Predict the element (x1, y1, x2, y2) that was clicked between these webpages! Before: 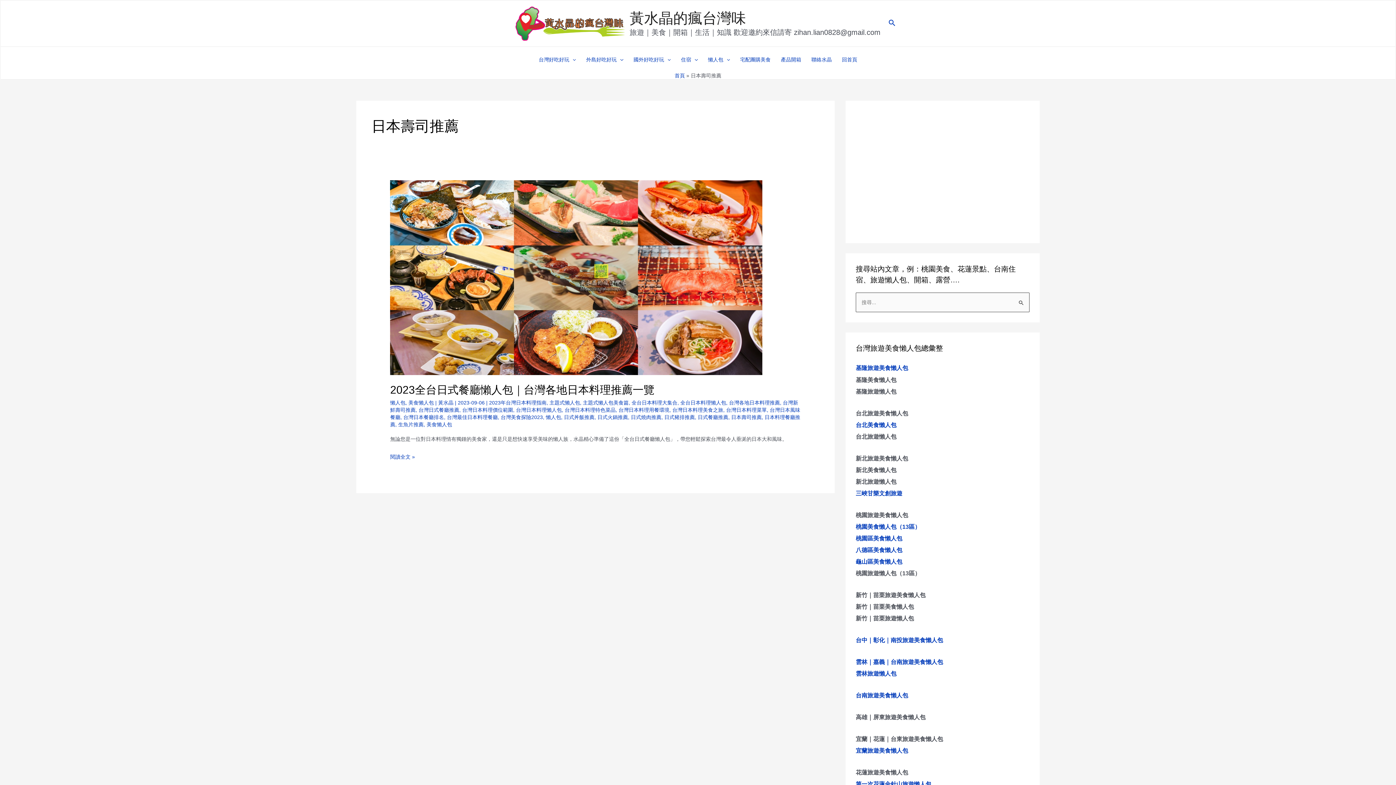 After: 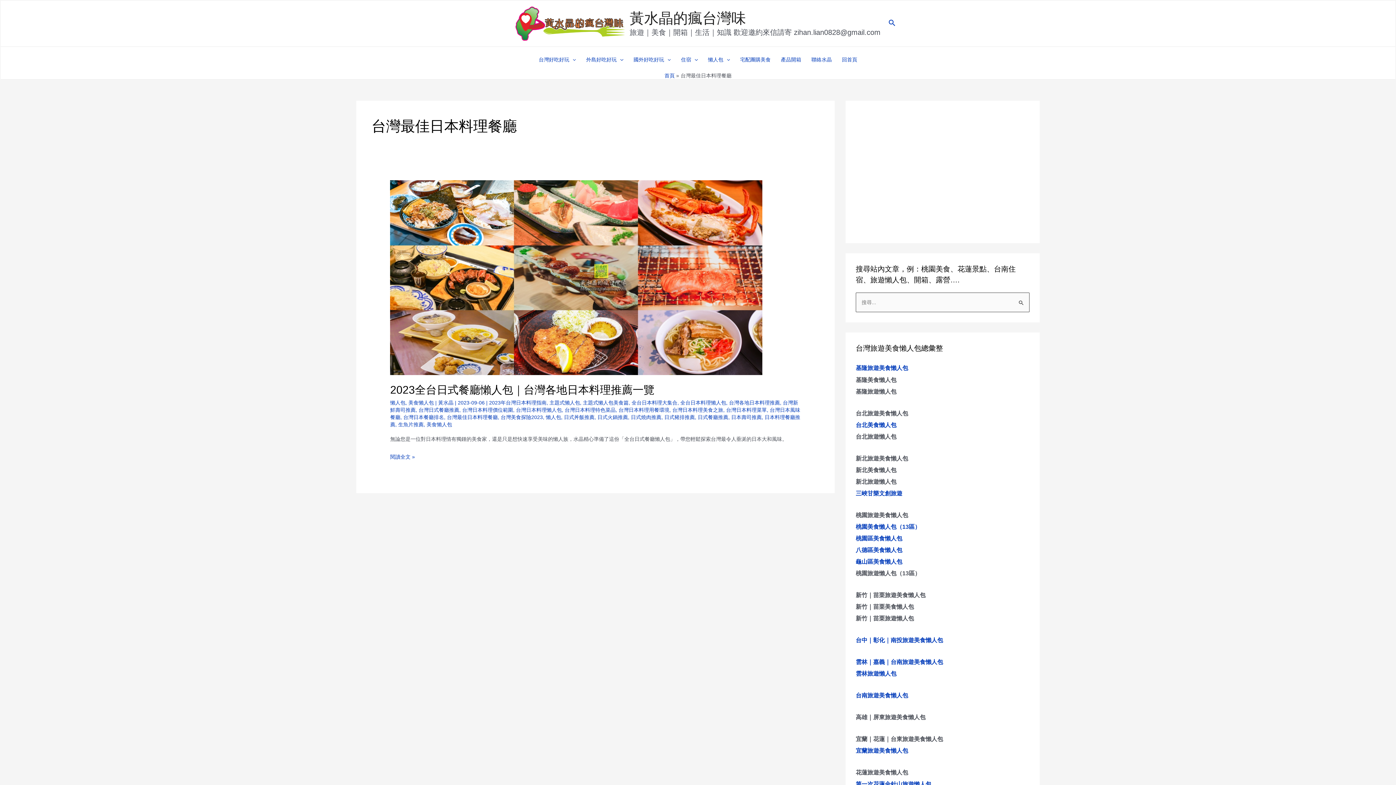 Action: bbox: (447, 414, 497, 420) label: 台灣最佳日本料理餐廳